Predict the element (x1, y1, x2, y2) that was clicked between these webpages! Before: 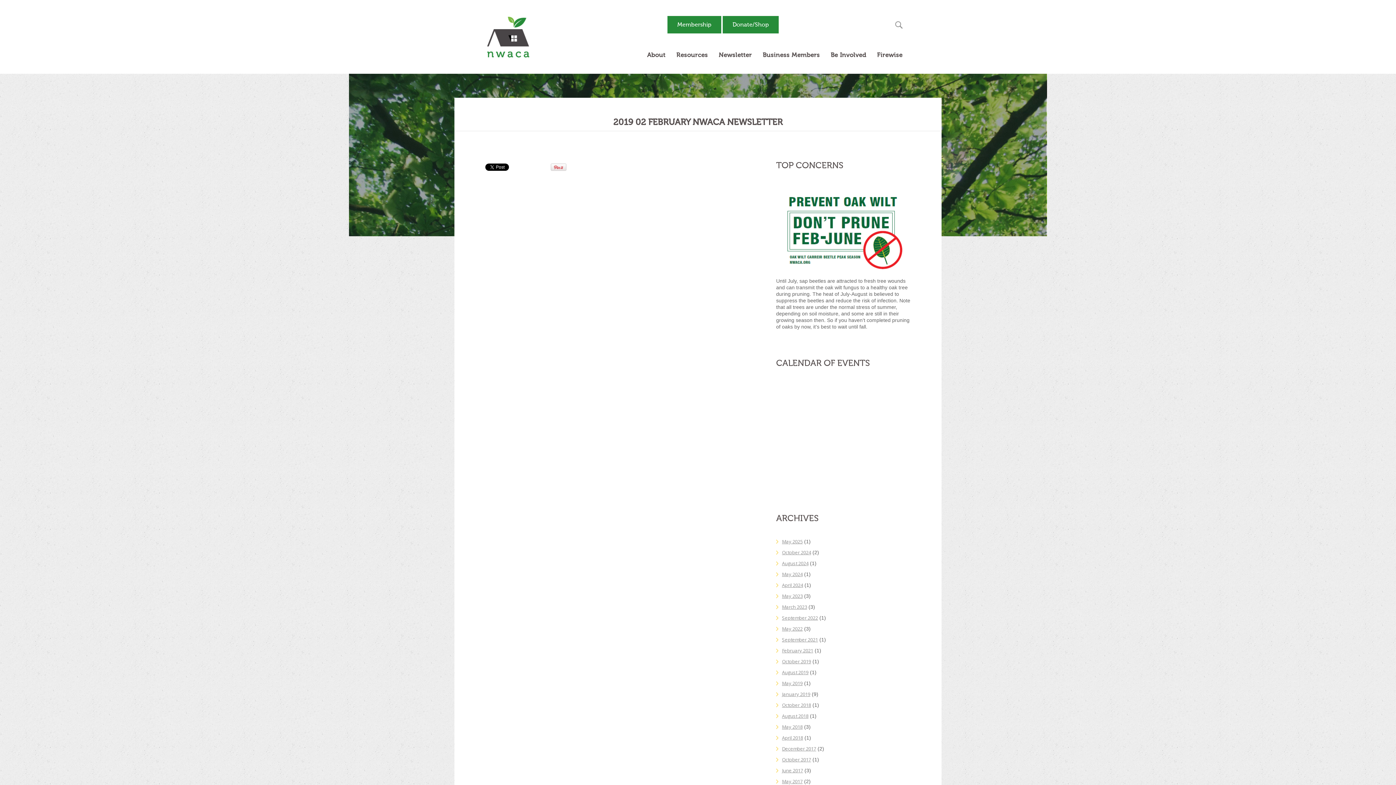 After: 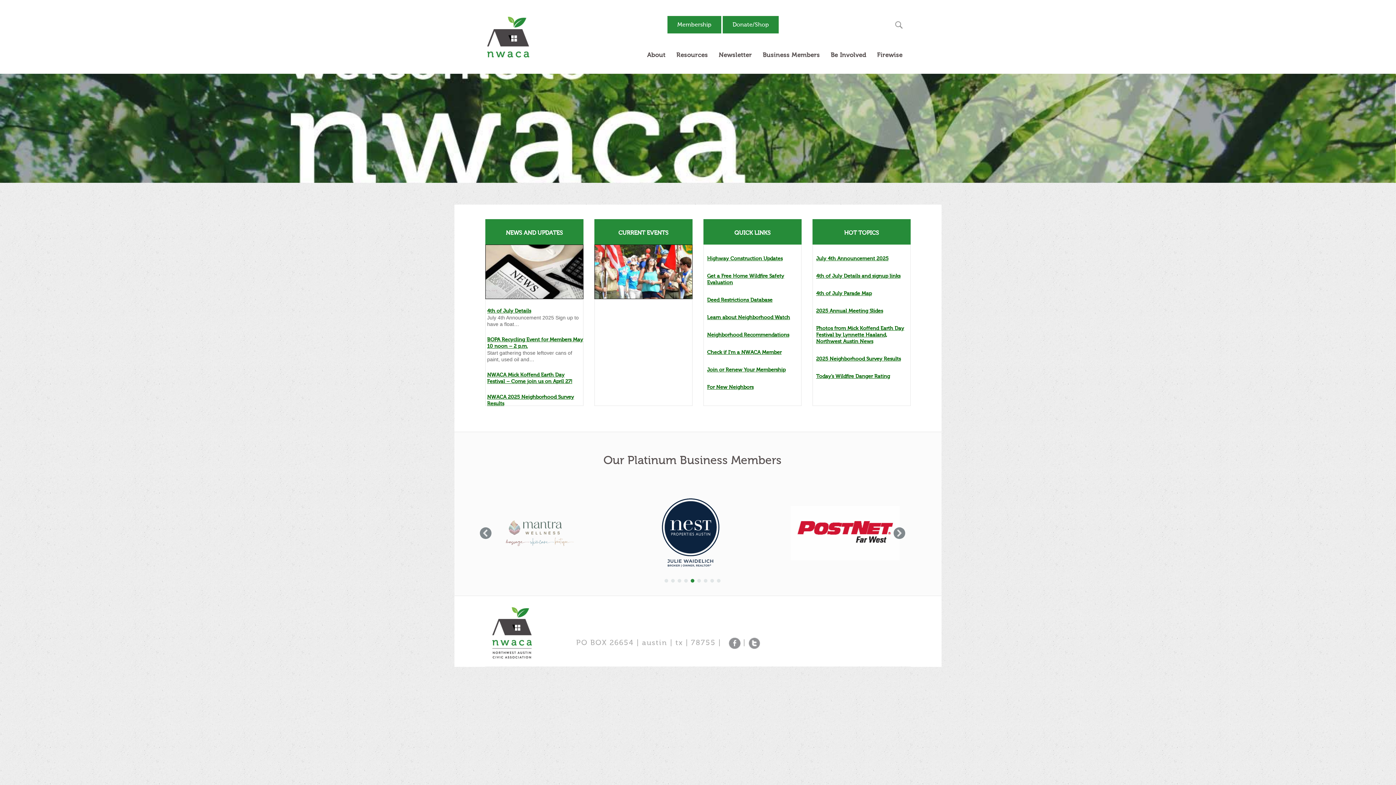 Action: bbox: (485, 33, 530, 38)